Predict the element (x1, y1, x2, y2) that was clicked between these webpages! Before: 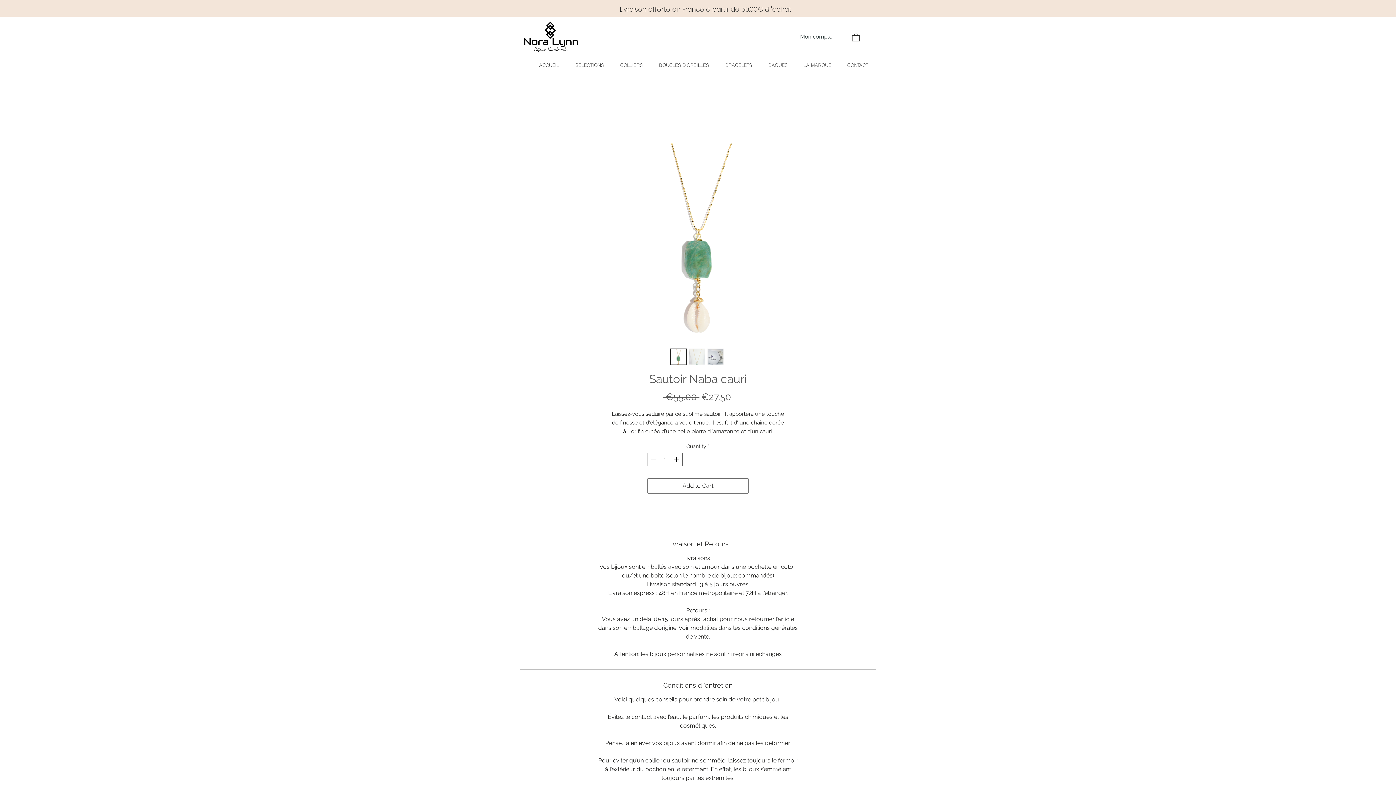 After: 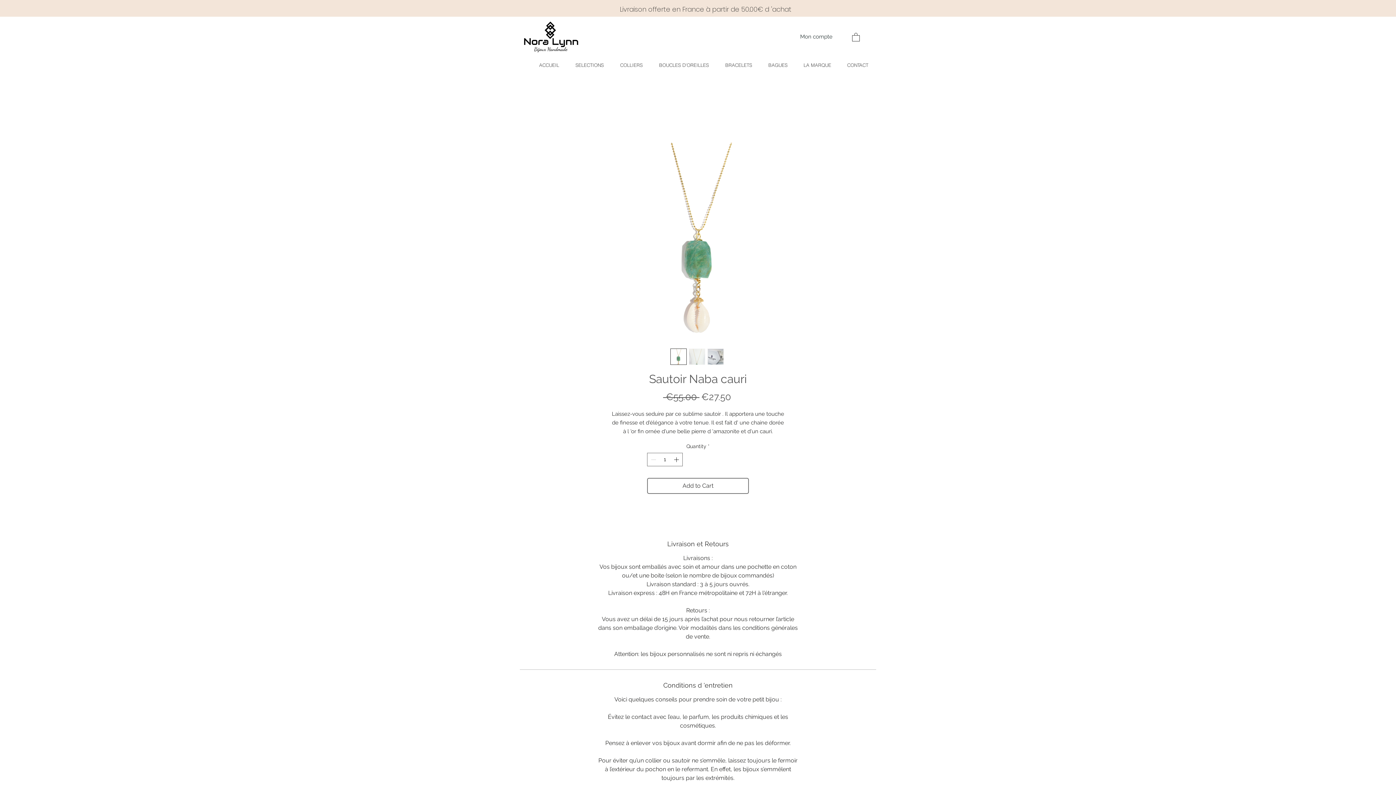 Action: bbox: (707, 348, 723, 365)